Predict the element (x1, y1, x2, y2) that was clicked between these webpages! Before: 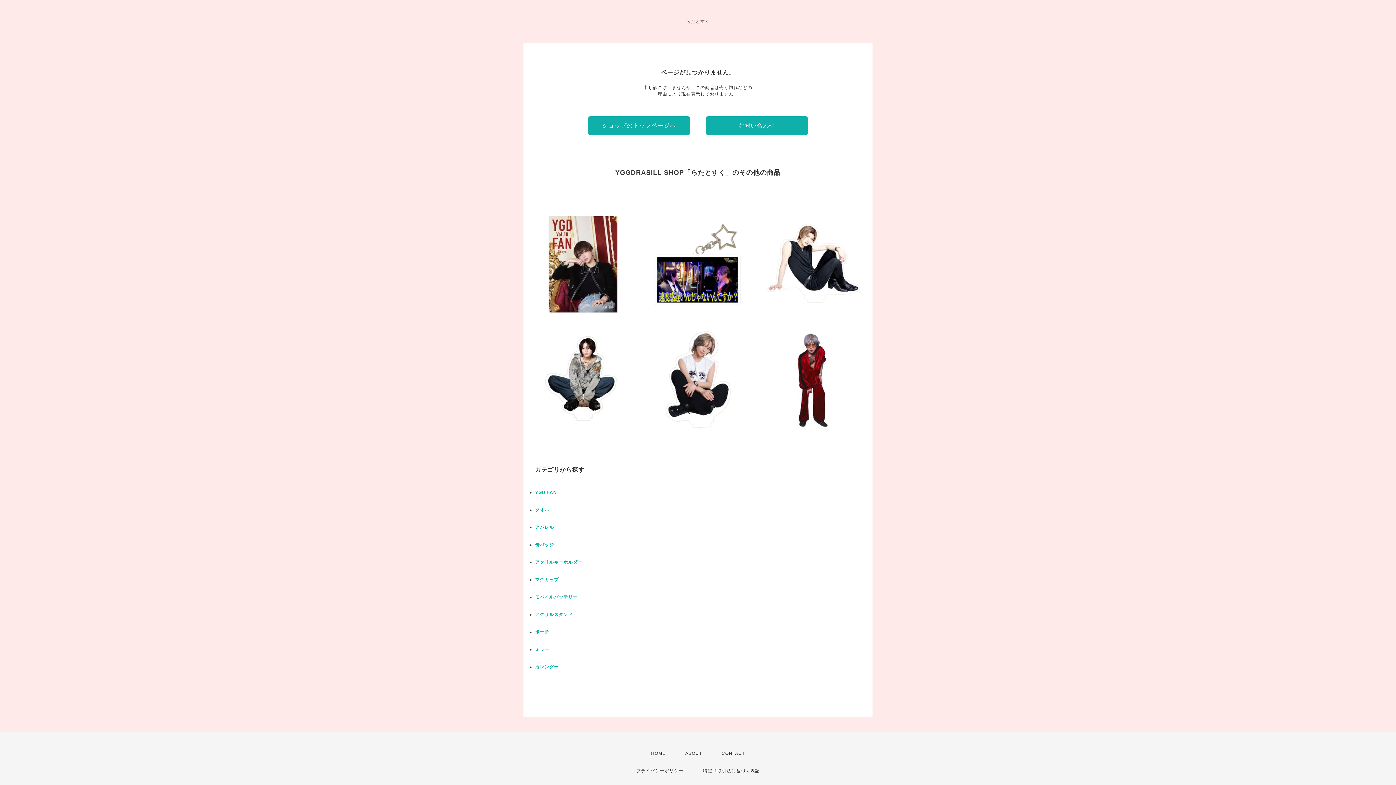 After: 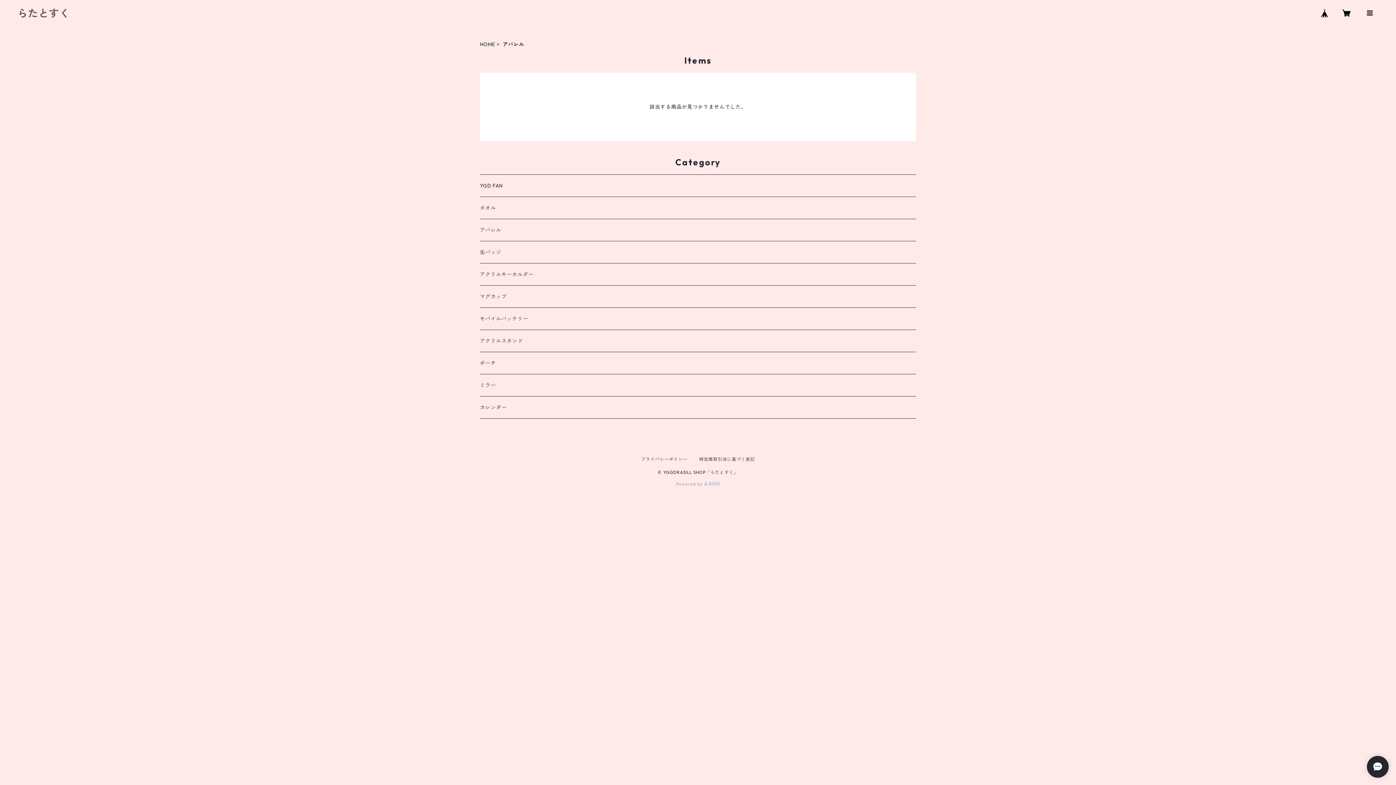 Action: label: アパレル bbox: (535, 525, 554, 530)